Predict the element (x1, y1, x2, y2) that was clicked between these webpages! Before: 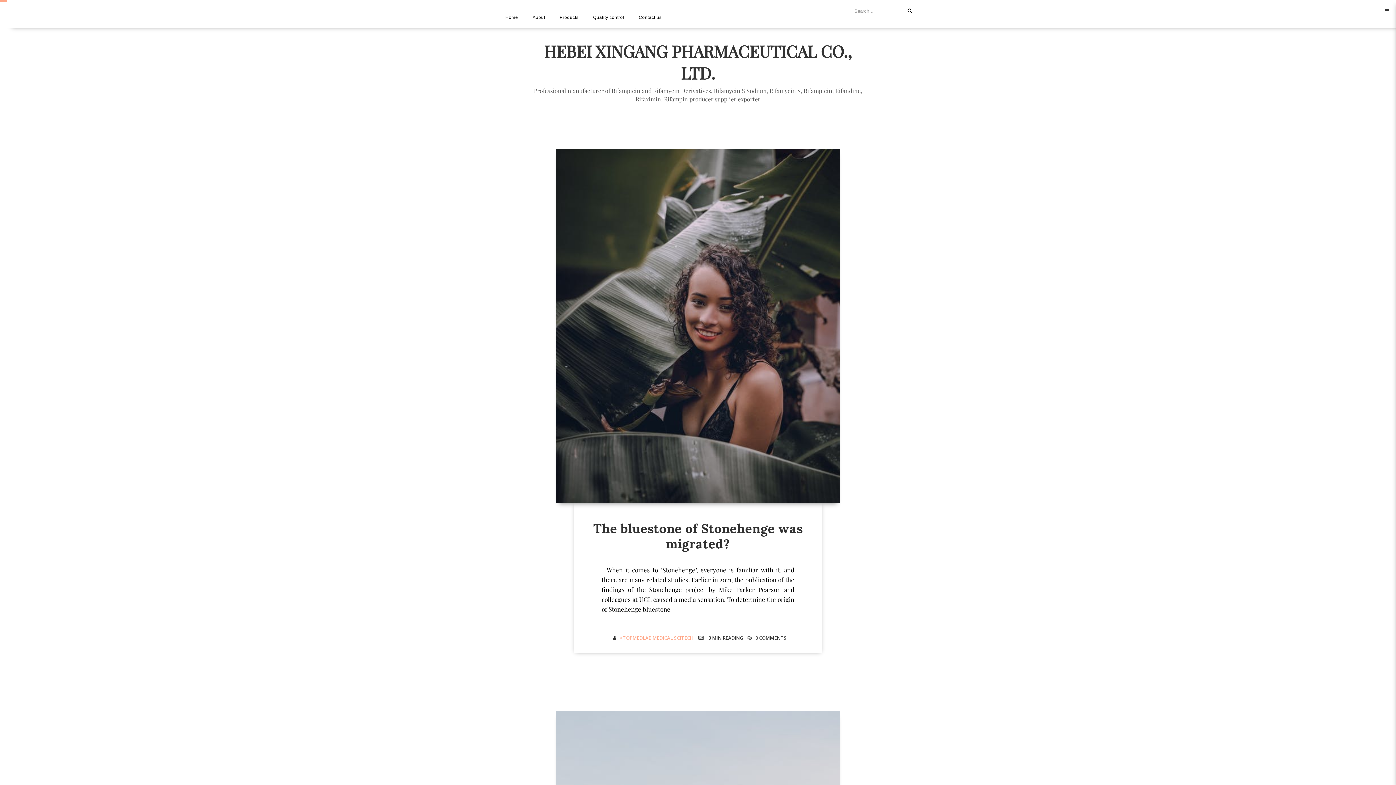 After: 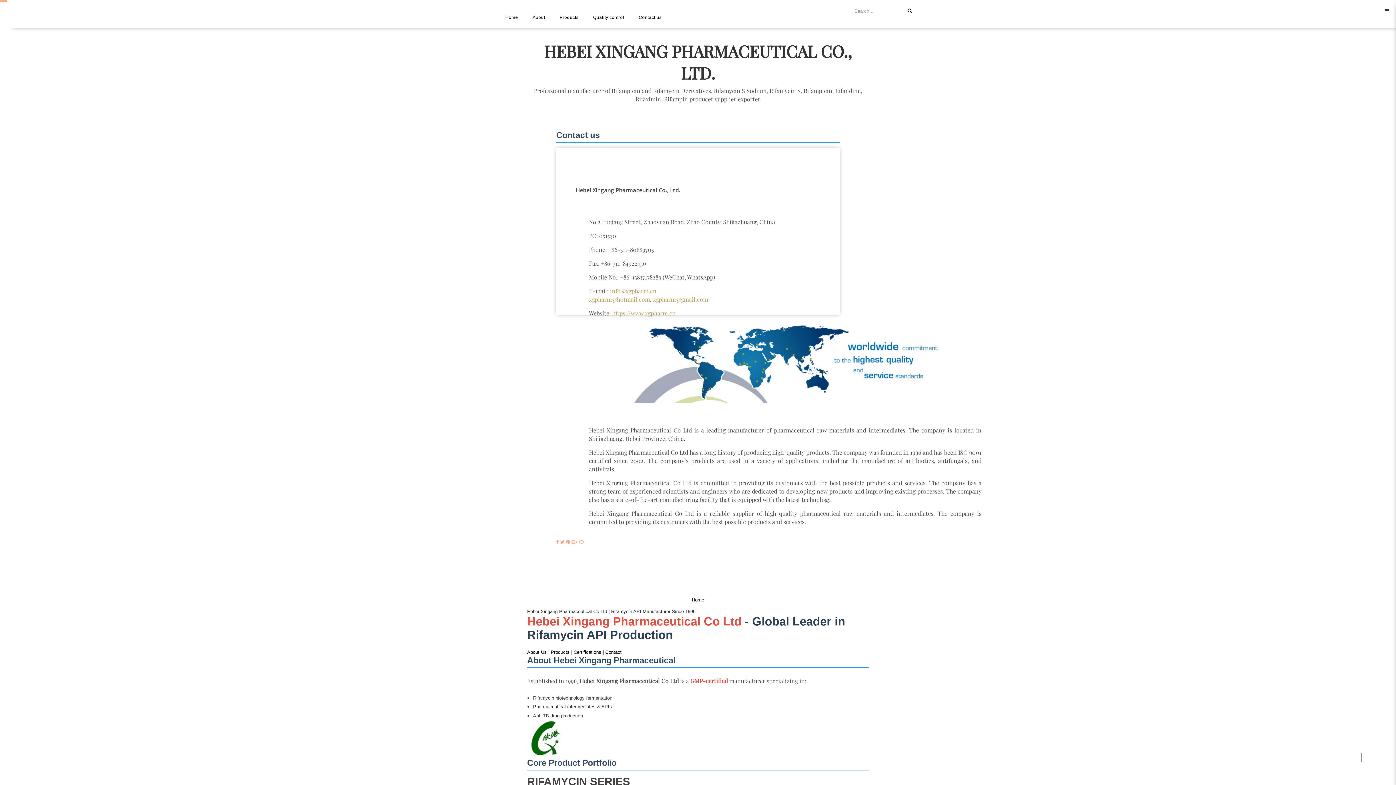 Action: bbox: (631, 6, 669, 28) label: Contact us